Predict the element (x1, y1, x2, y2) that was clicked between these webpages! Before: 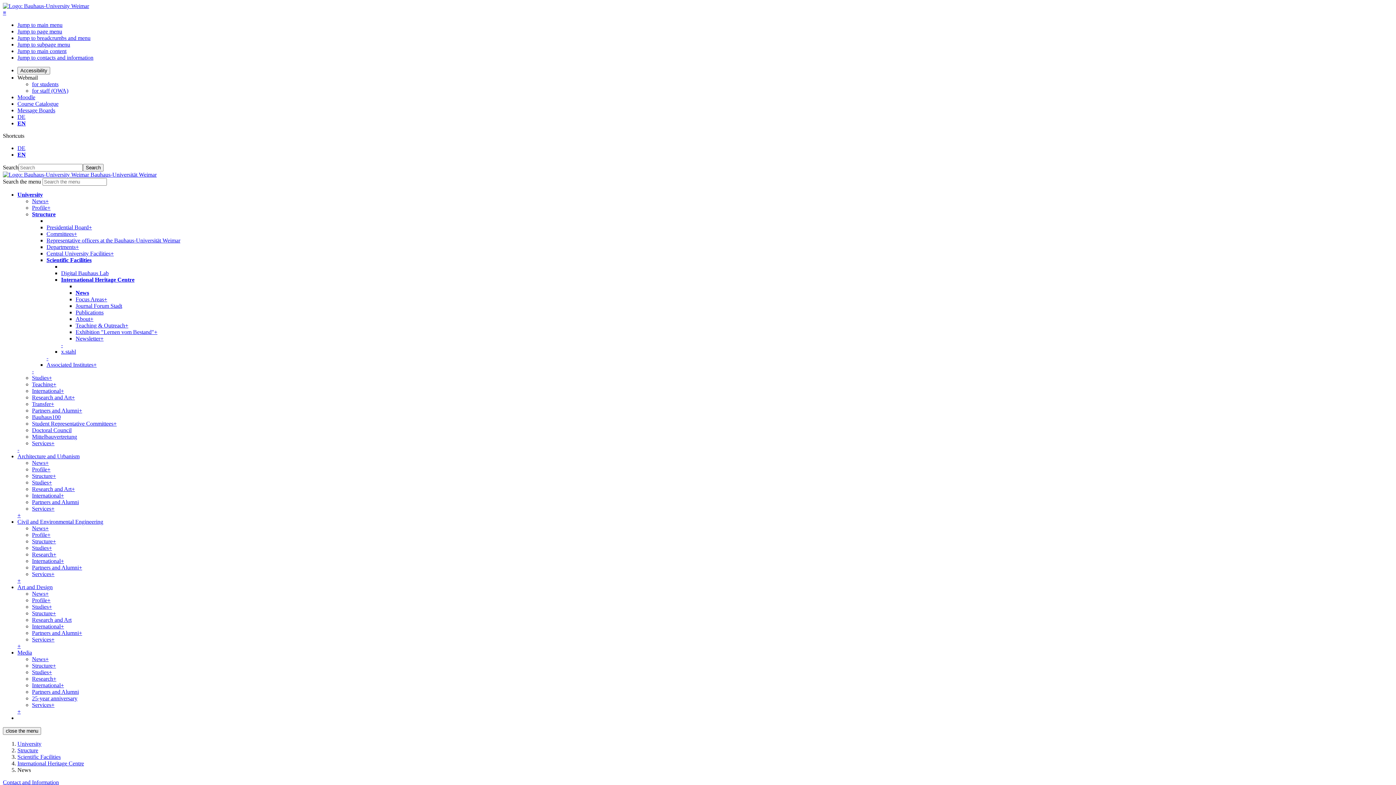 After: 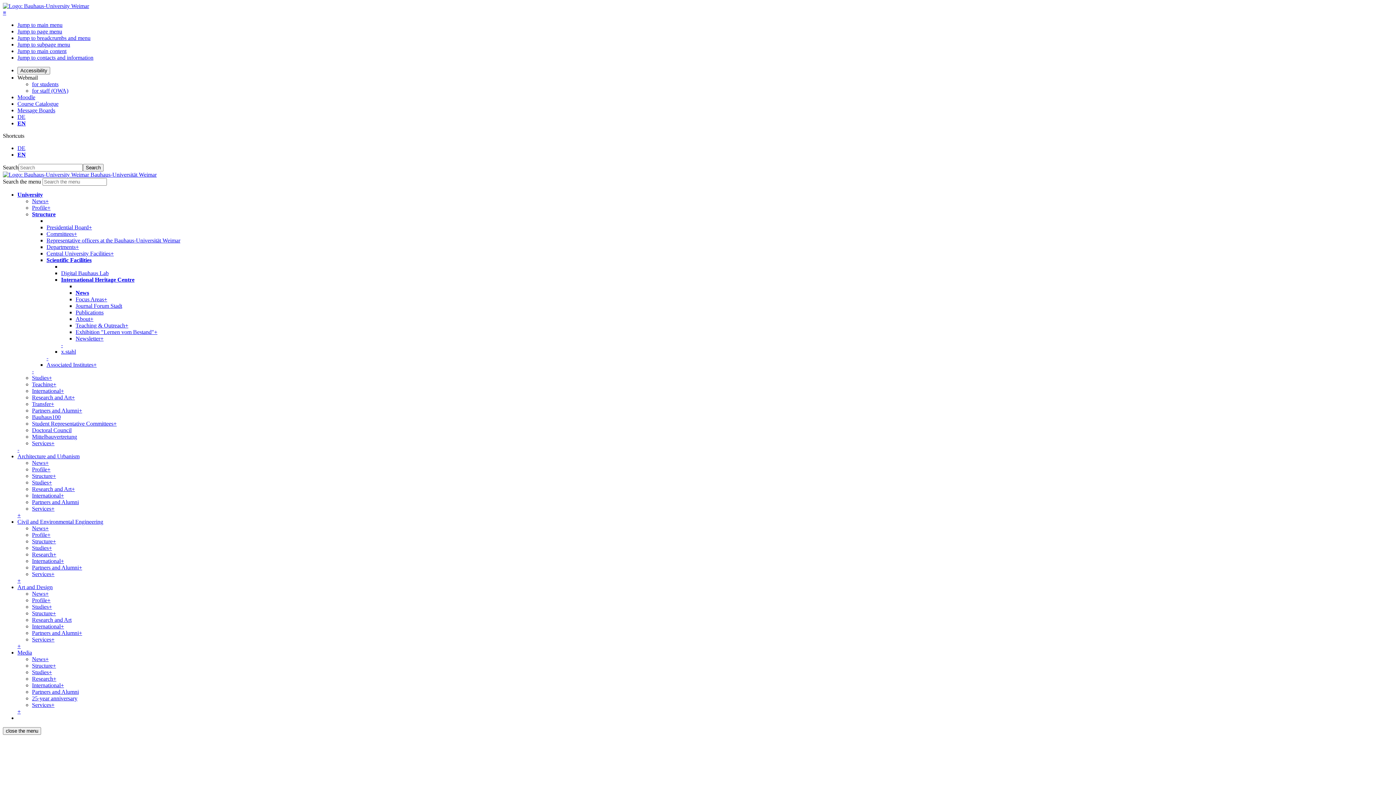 Action: bbox: (17, 453, 79, 459) label: Architecture and Urbanism